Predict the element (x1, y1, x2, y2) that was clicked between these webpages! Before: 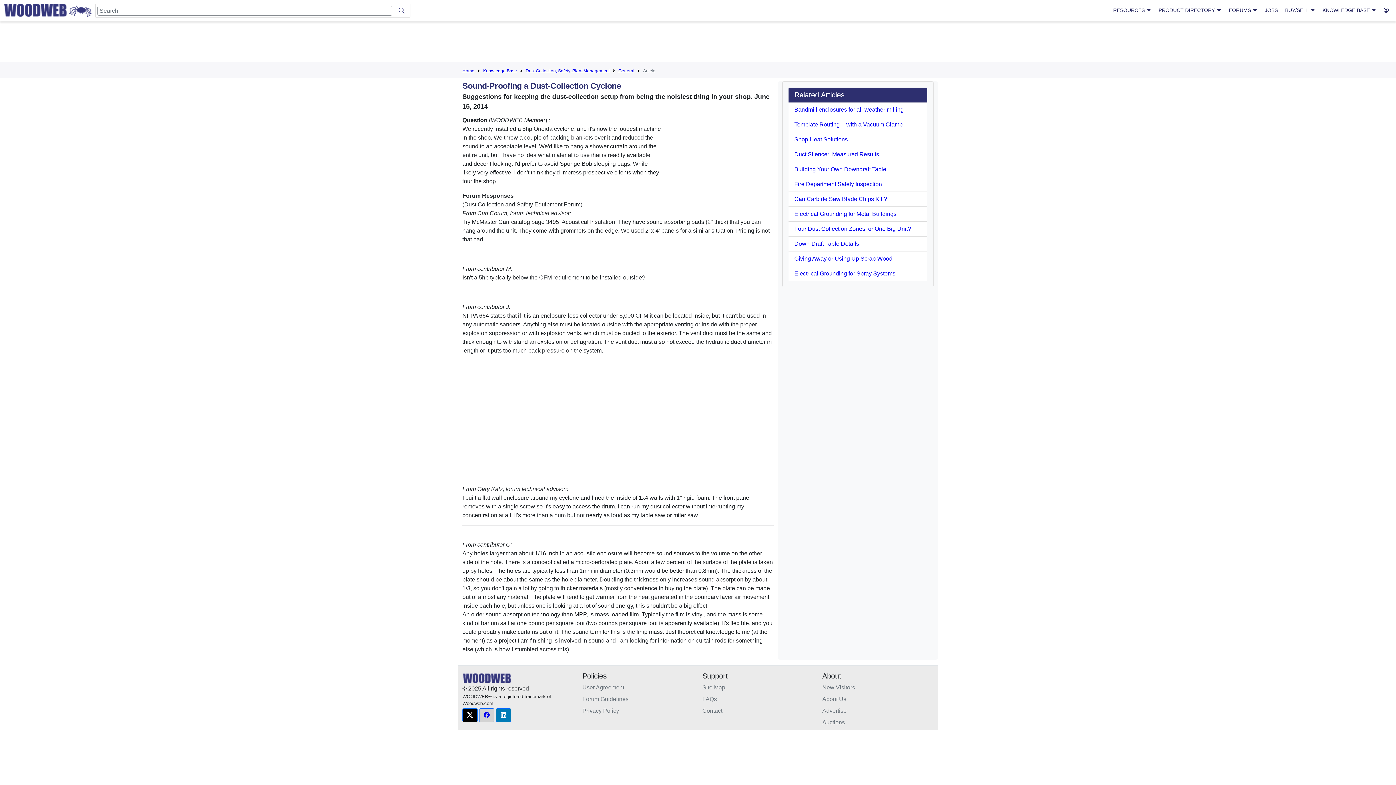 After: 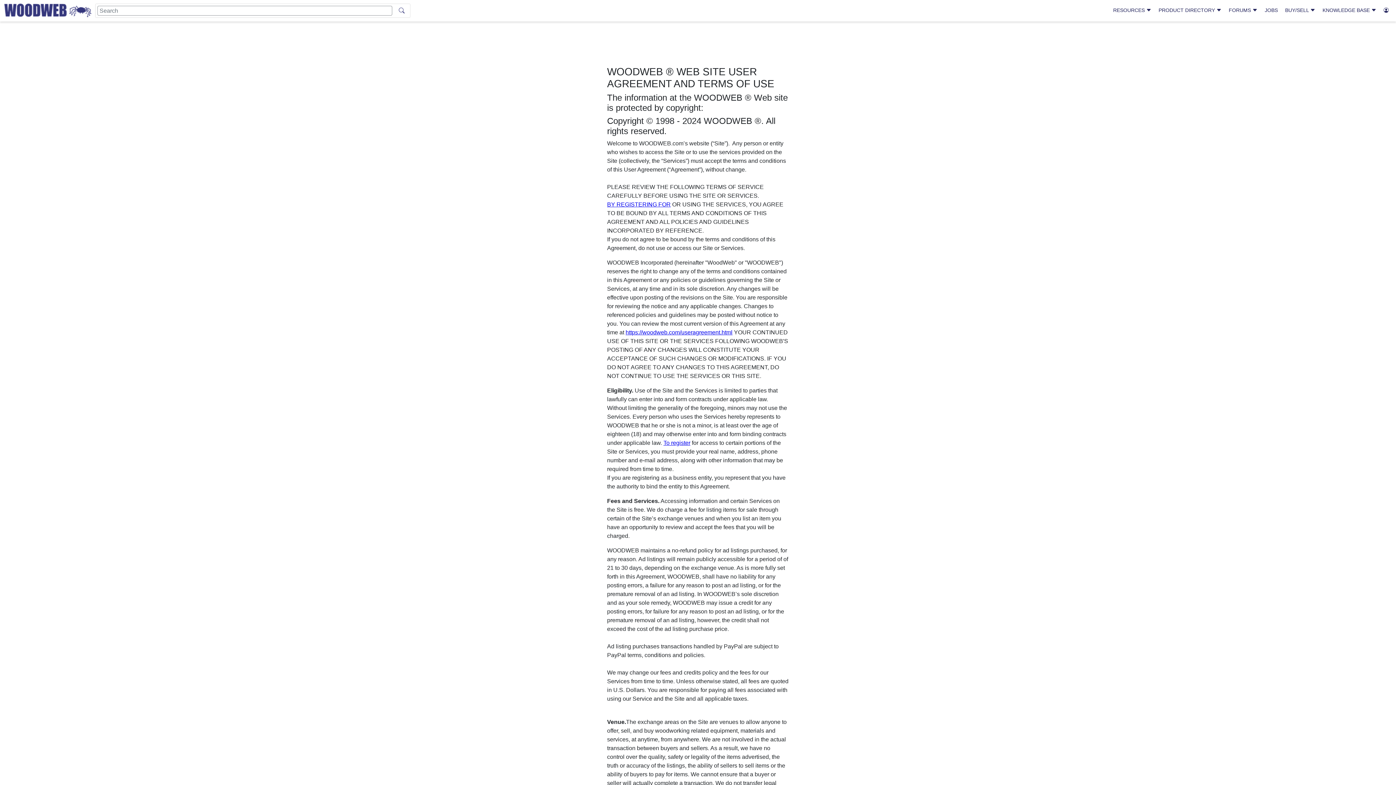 Action: label: User Agreement bbox: (582, 683, 693, 692)